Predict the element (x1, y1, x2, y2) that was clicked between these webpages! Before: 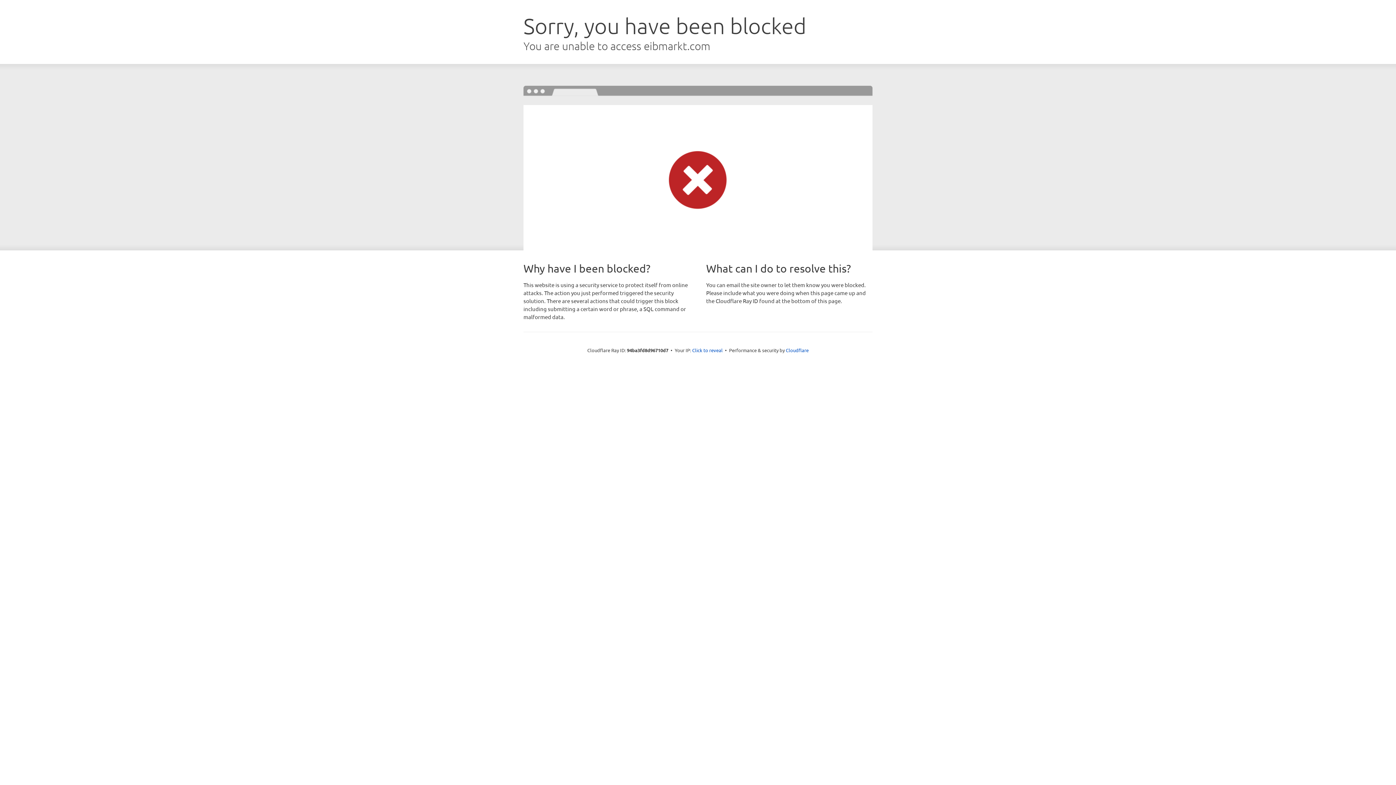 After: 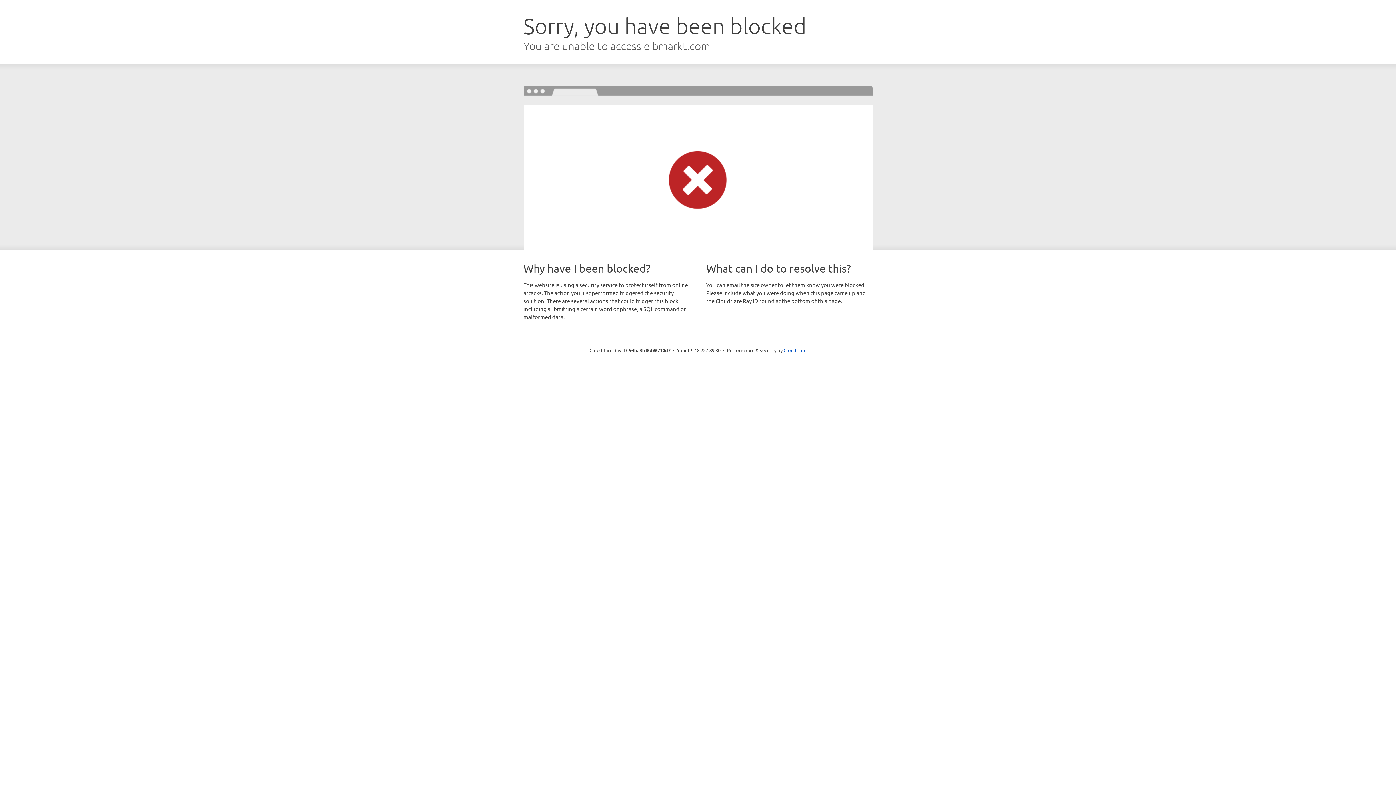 Action: bbox: (692, 346, 722, 353) label: Click to reveal